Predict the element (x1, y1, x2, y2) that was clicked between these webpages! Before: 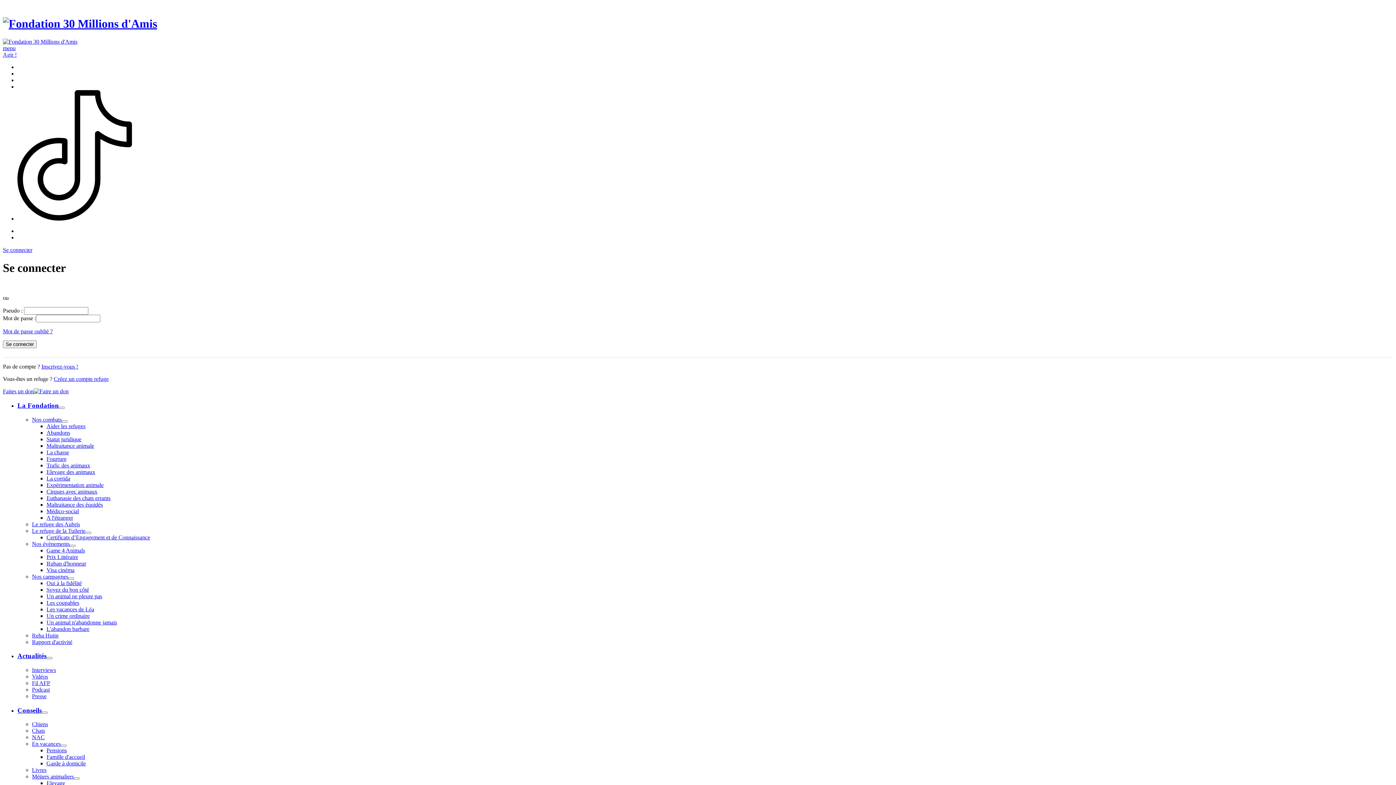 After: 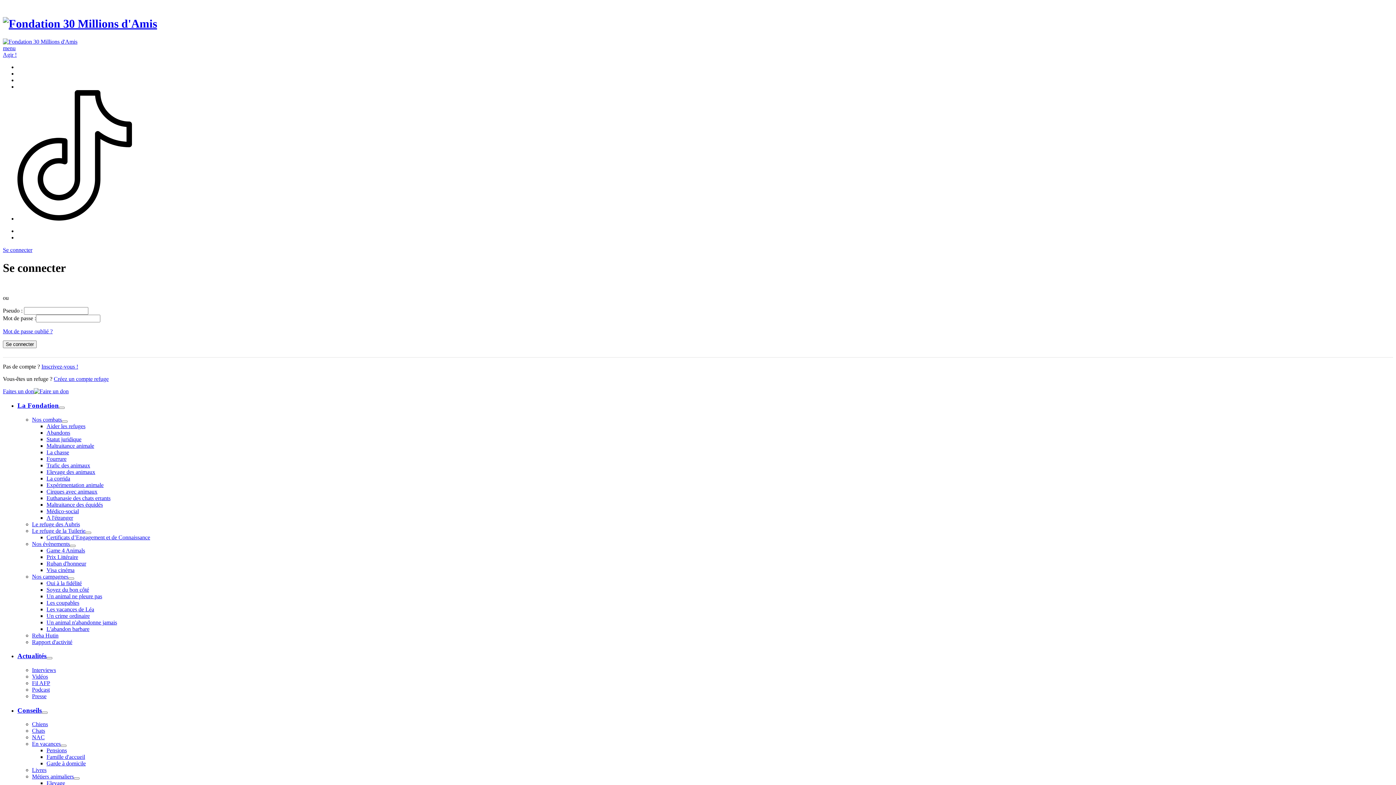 Action: label: Les vacances de Léa bbox: (46, 606, 94, 612)